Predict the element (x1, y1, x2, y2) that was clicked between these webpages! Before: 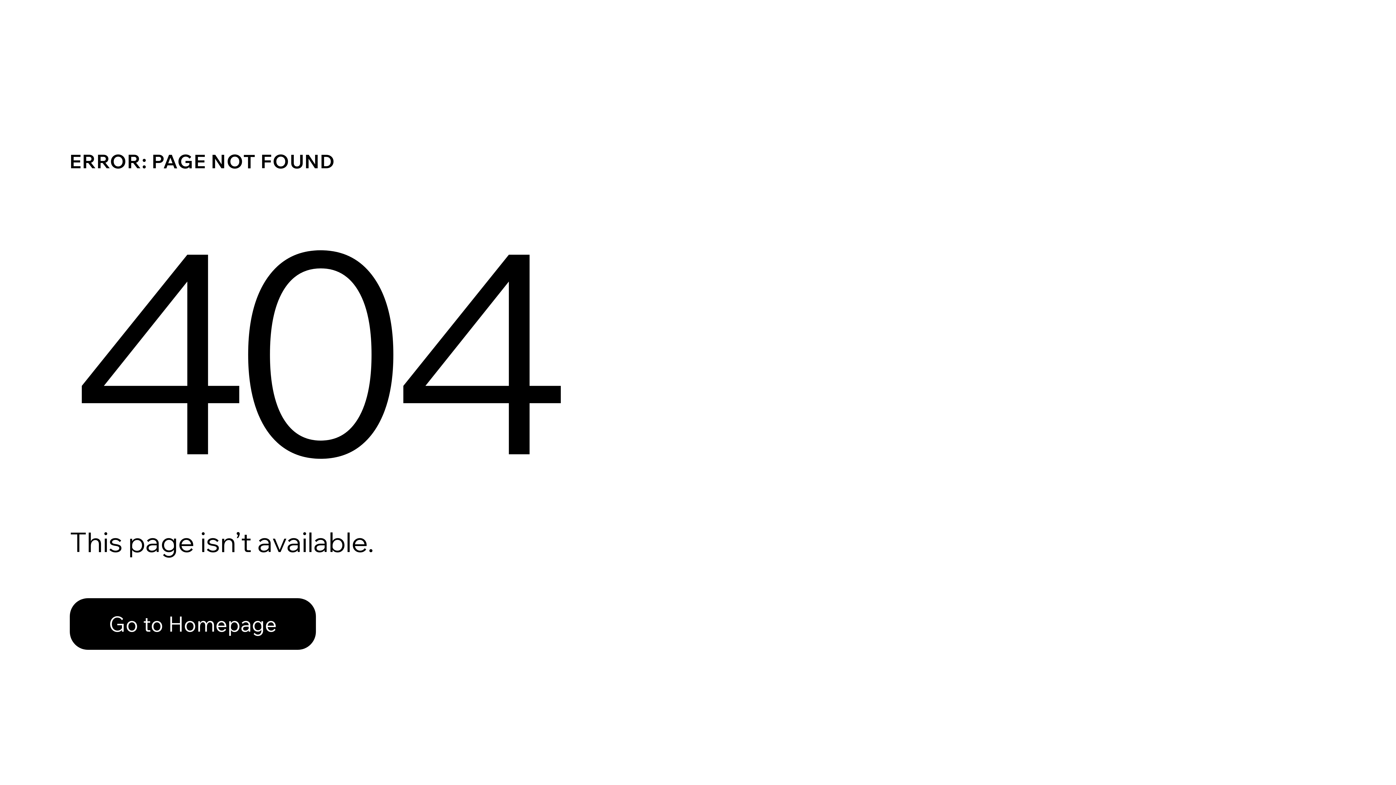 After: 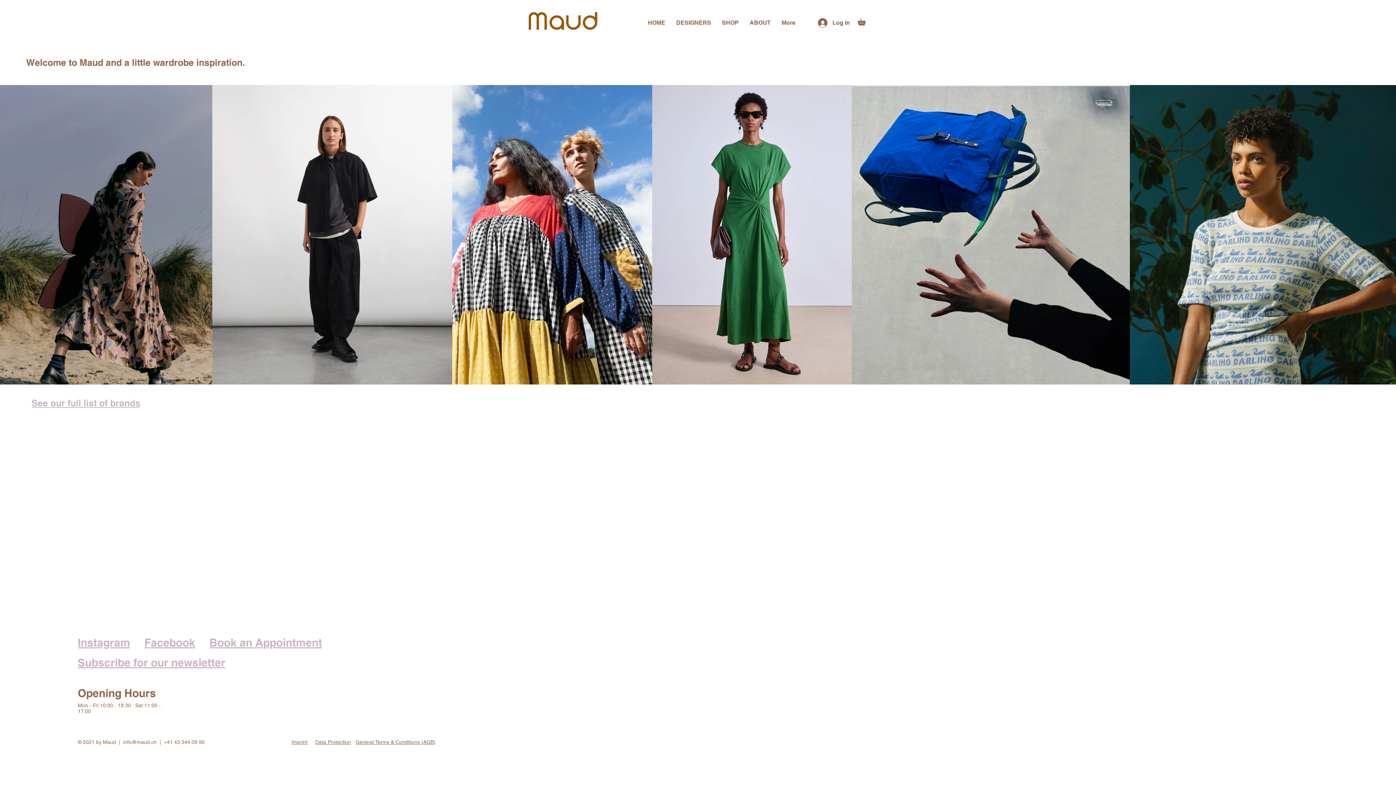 Action: label: Go to Homepage bbox: (69, 582, 768, 659)